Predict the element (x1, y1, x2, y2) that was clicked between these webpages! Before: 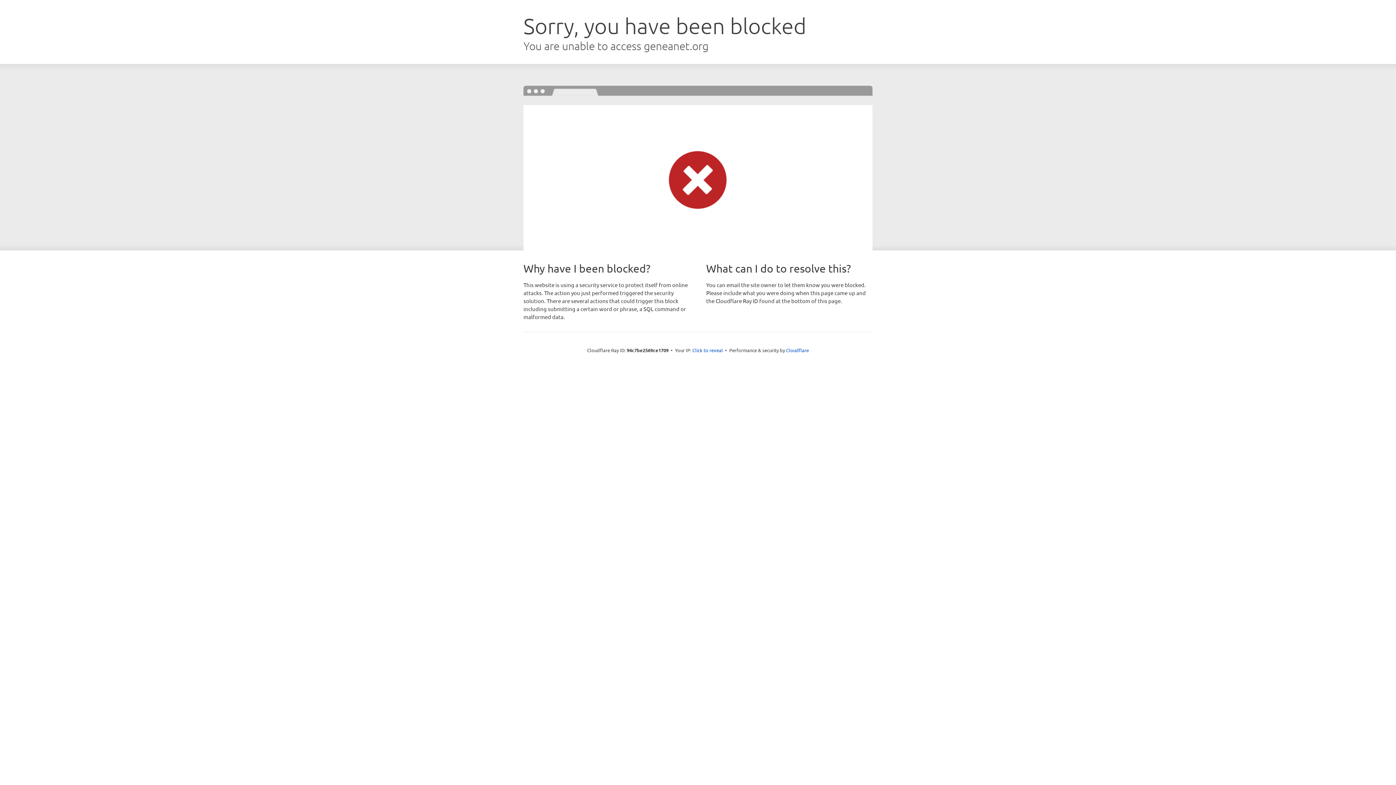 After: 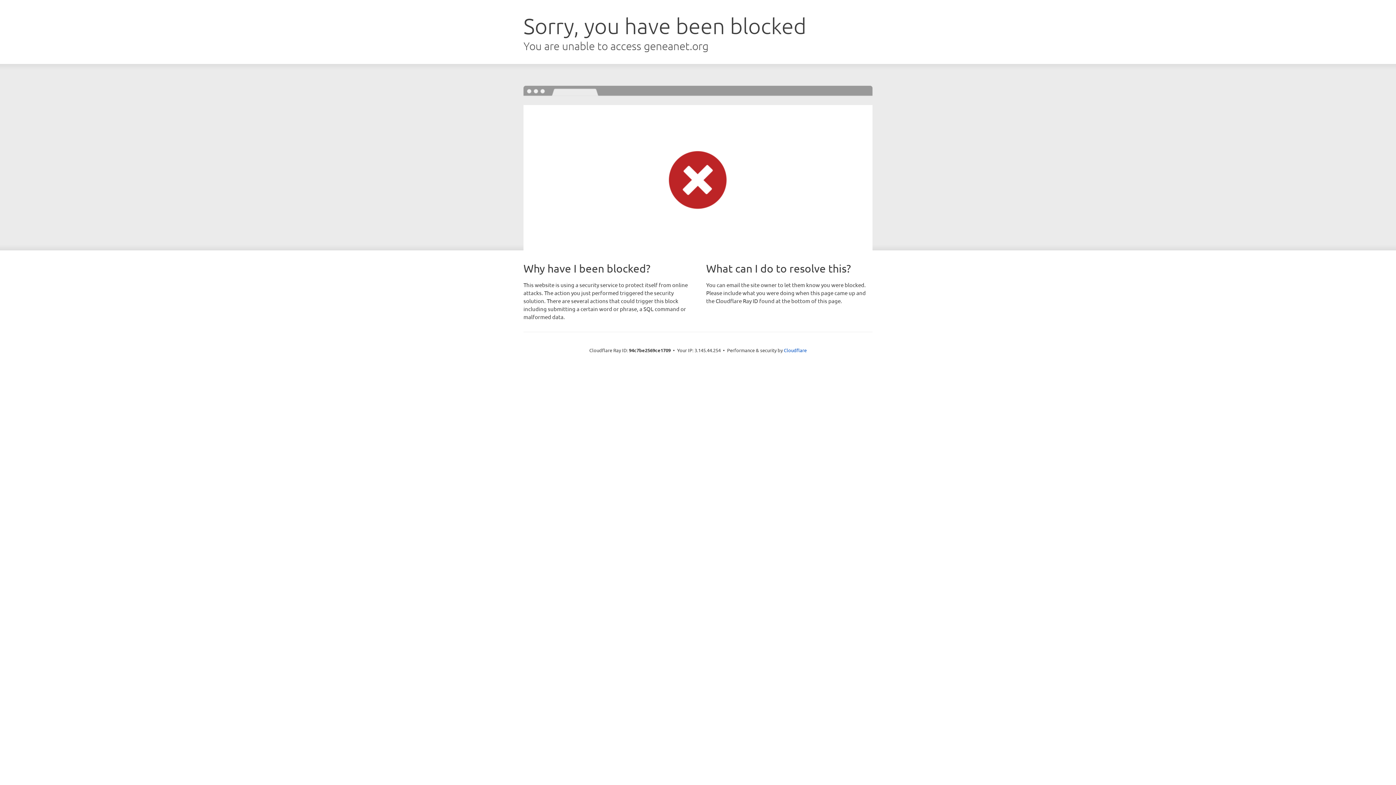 Action: label: Click to reveal bbox: (692, 346, 723, 353)